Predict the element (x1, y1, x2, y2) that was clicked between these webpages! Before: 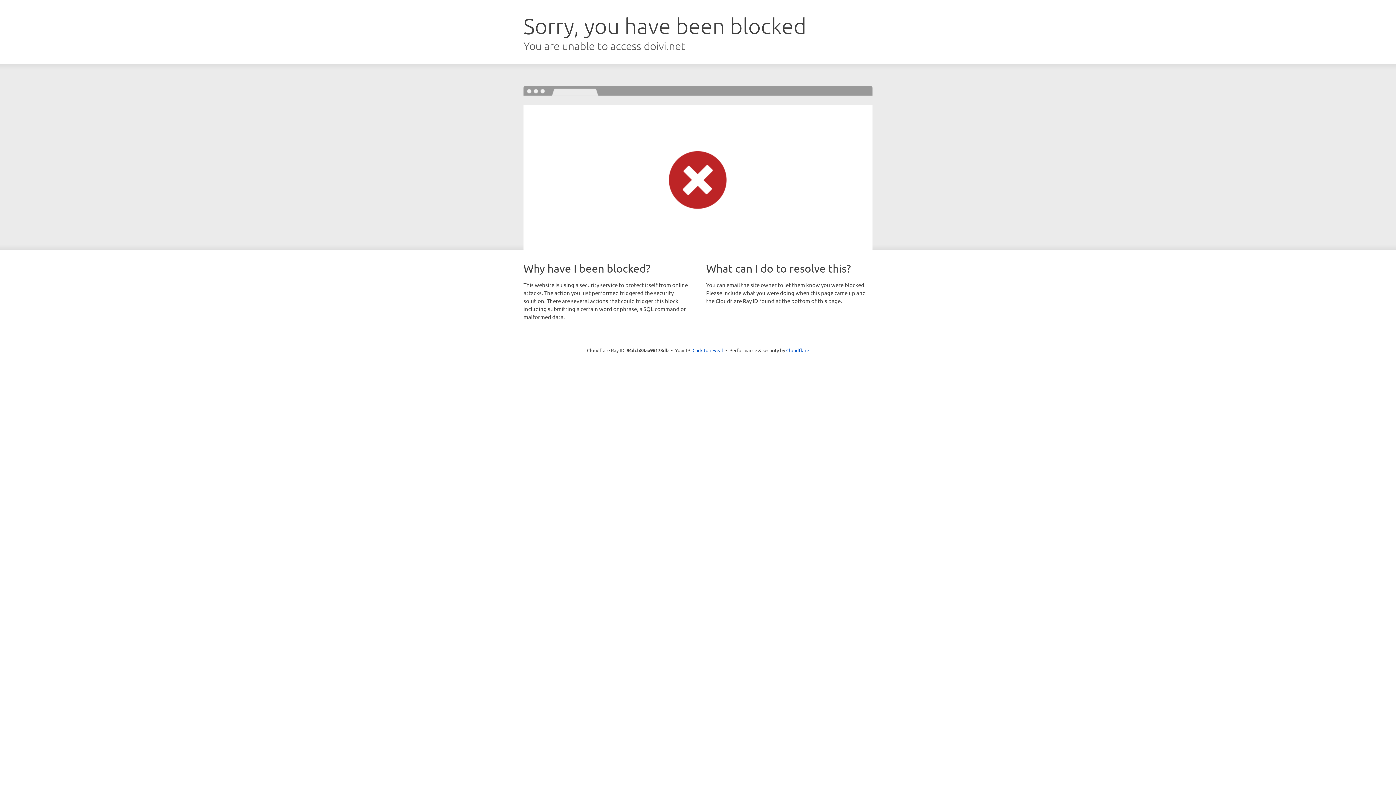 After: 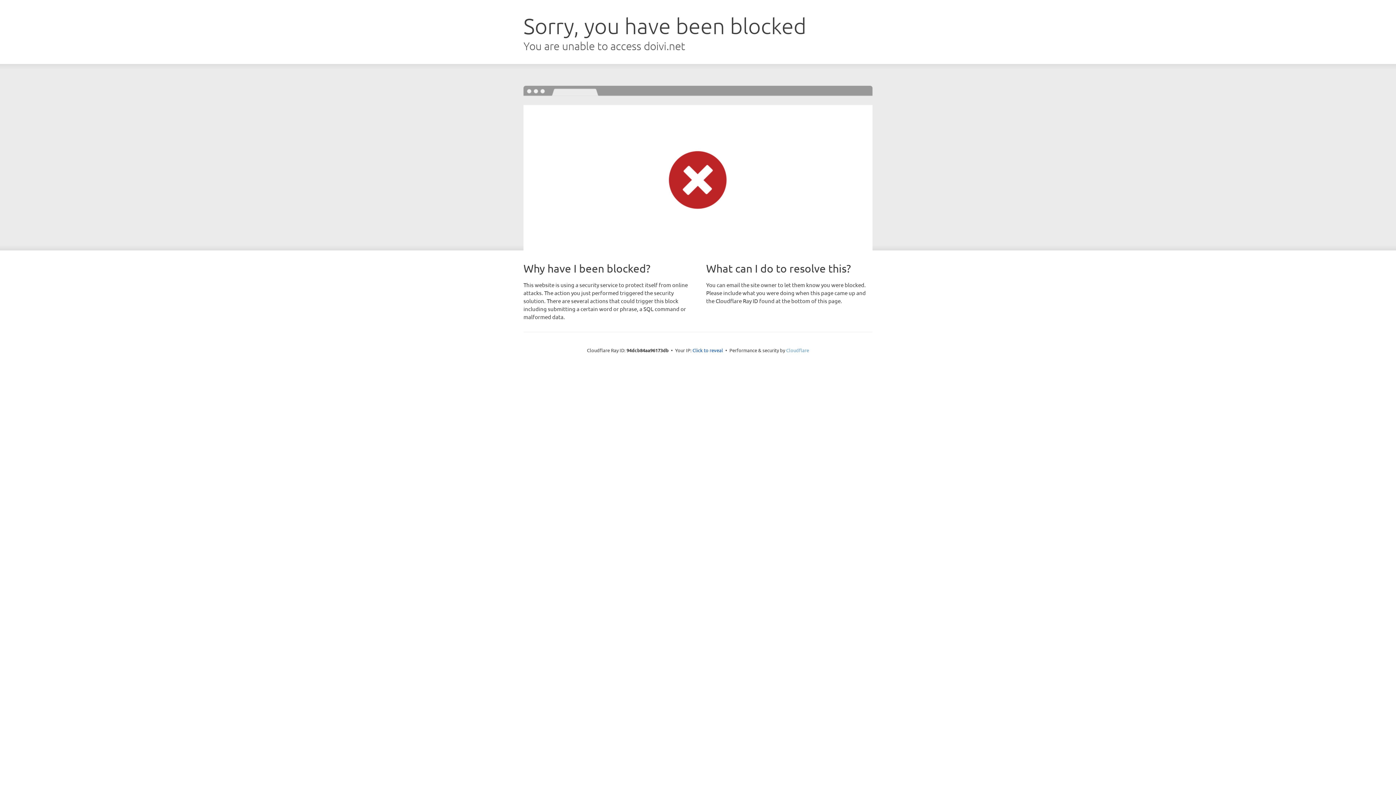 Action: label: Cloudflare bbox: (786, 347, 809, 353)